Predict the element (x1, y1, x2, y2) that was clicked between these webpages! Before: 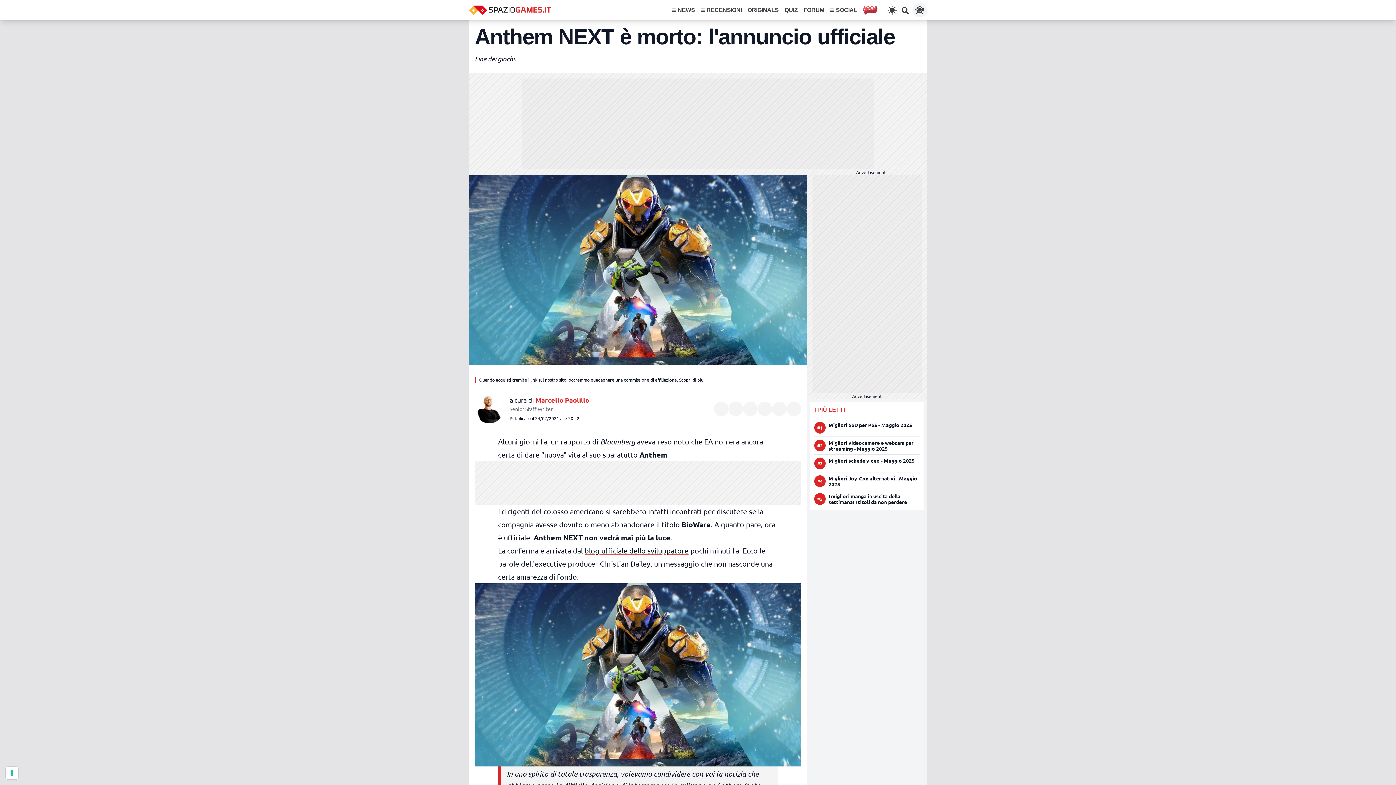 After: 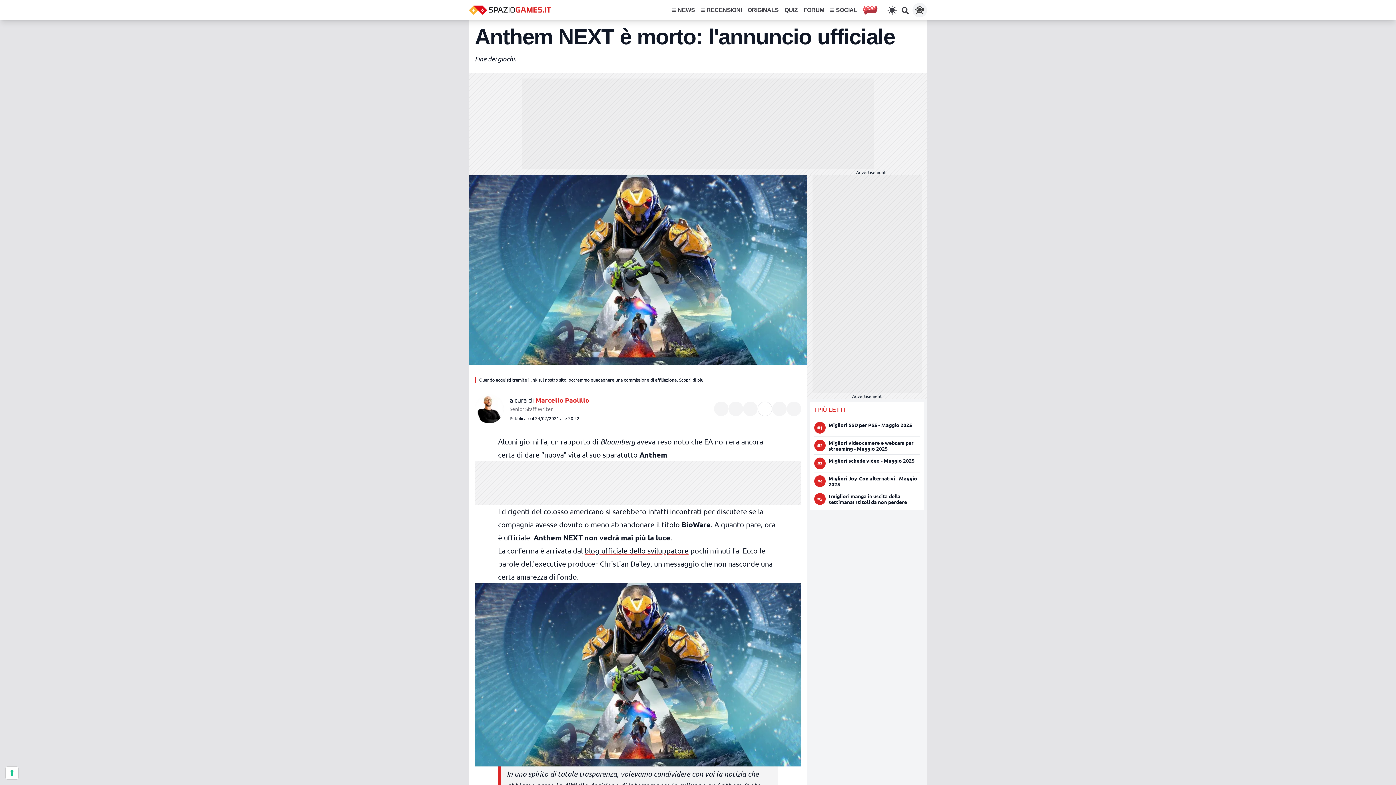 Action: bbox: (757, 401, 772, 416) label: Condividi su WhatsApp